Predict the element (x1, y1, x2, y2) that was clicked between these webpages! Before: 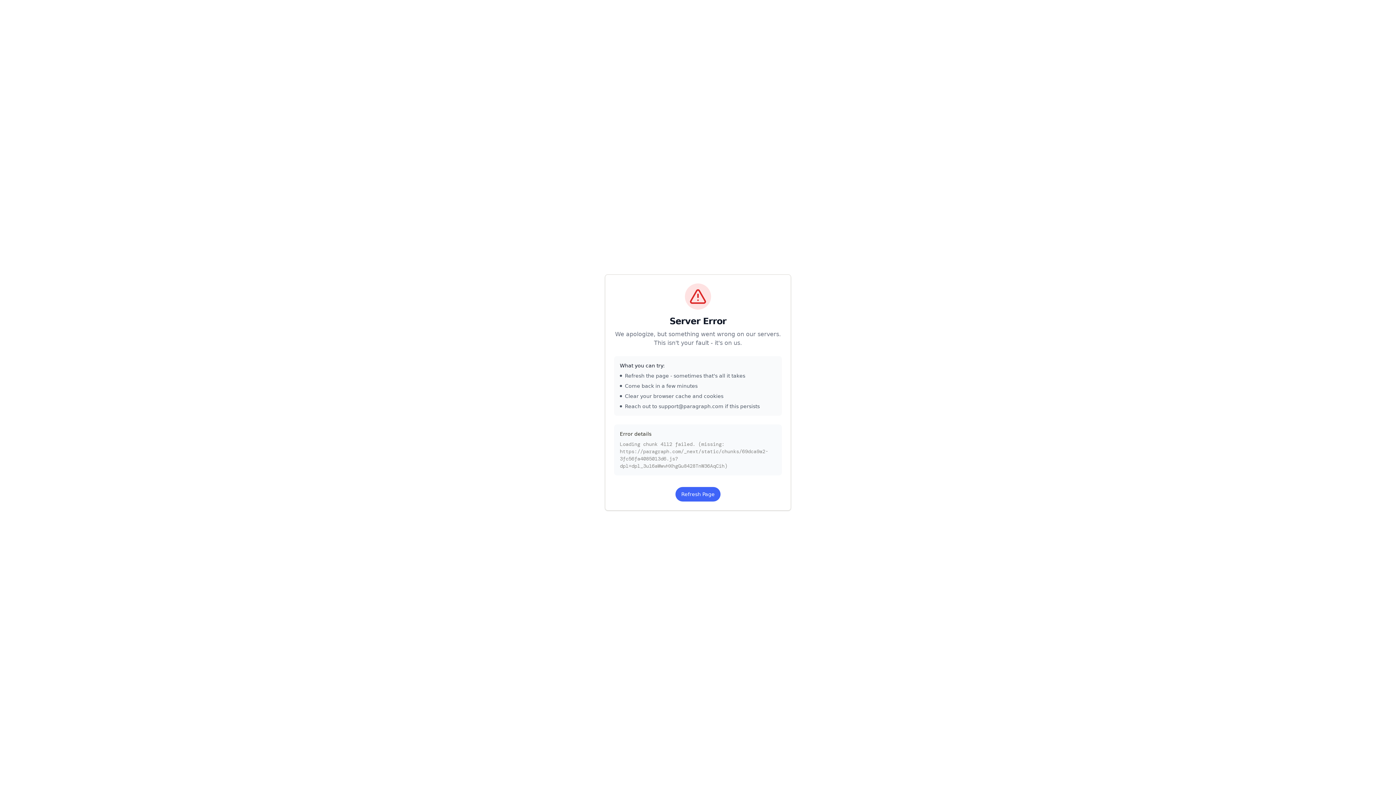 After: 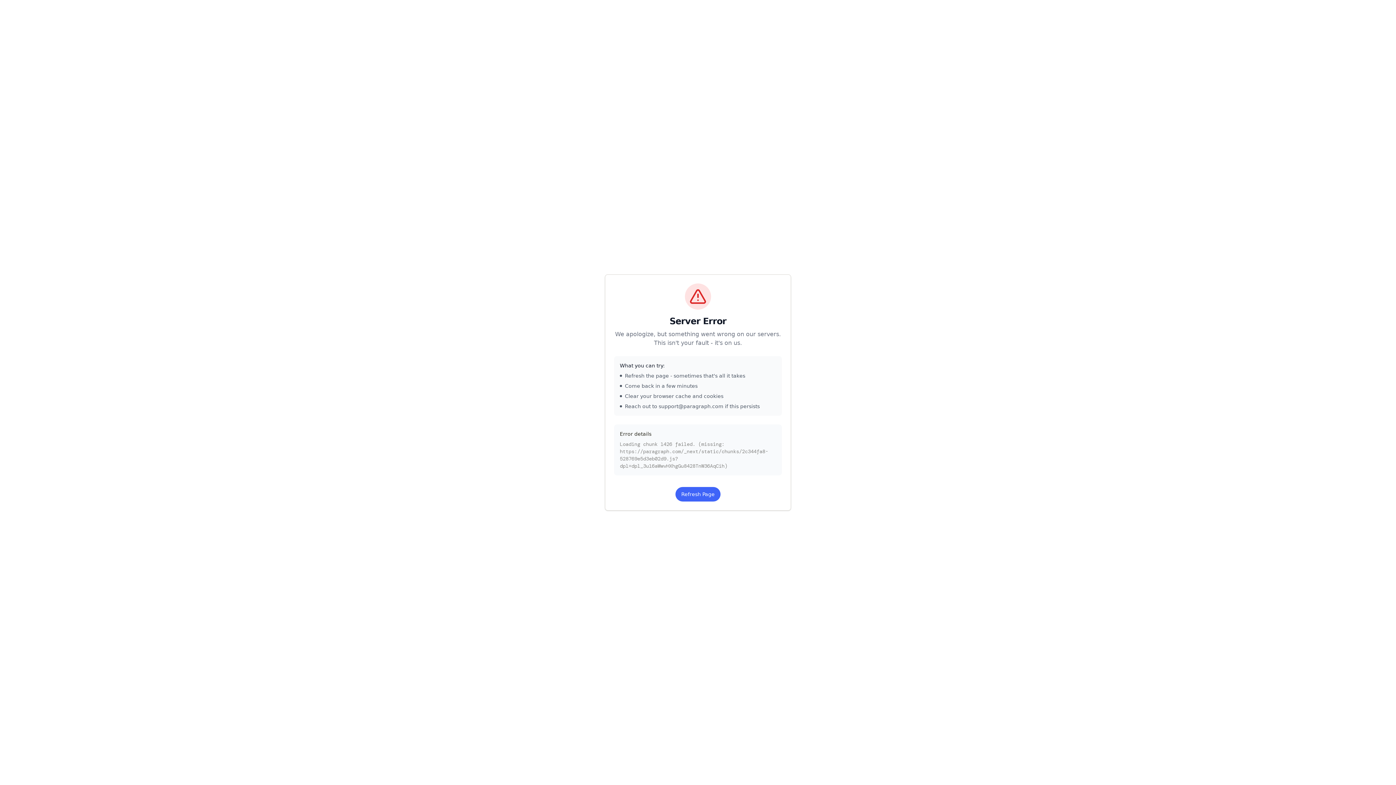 Action: bbox: (675, 487, 720, 501) label: Refresh Page